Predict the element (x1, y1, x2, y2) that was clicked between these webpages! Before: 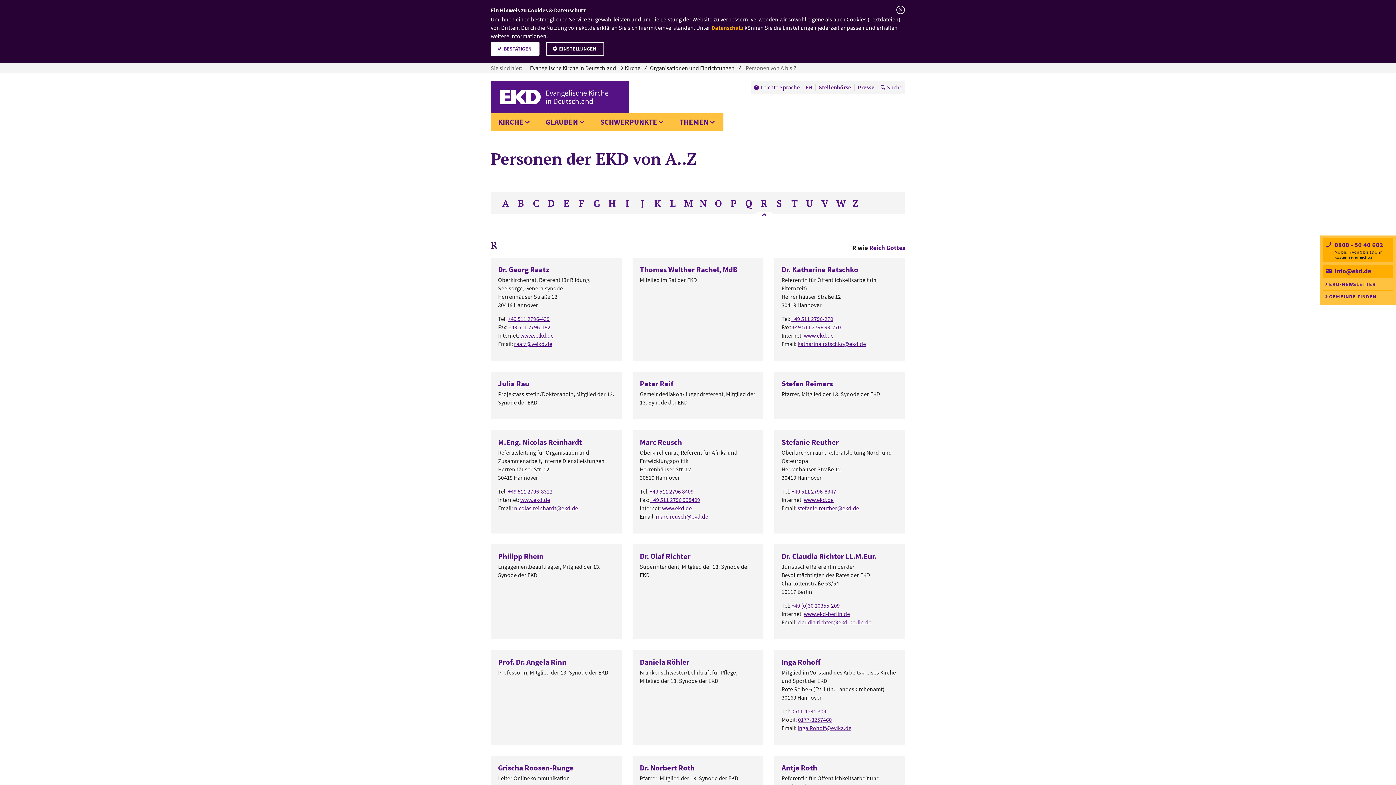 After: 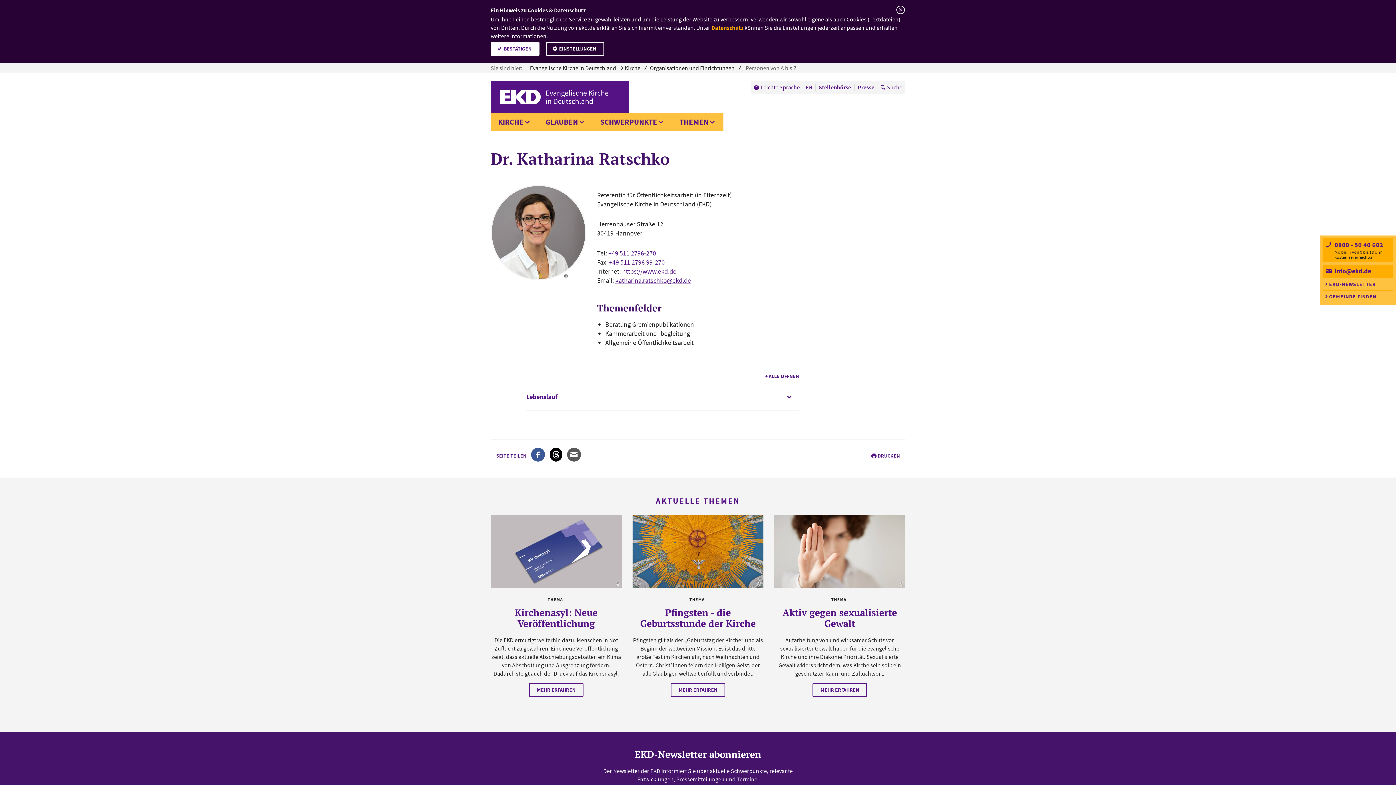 Action: label: Dr. Katharina Ratschko bbox: (781, 264, 858, 274)